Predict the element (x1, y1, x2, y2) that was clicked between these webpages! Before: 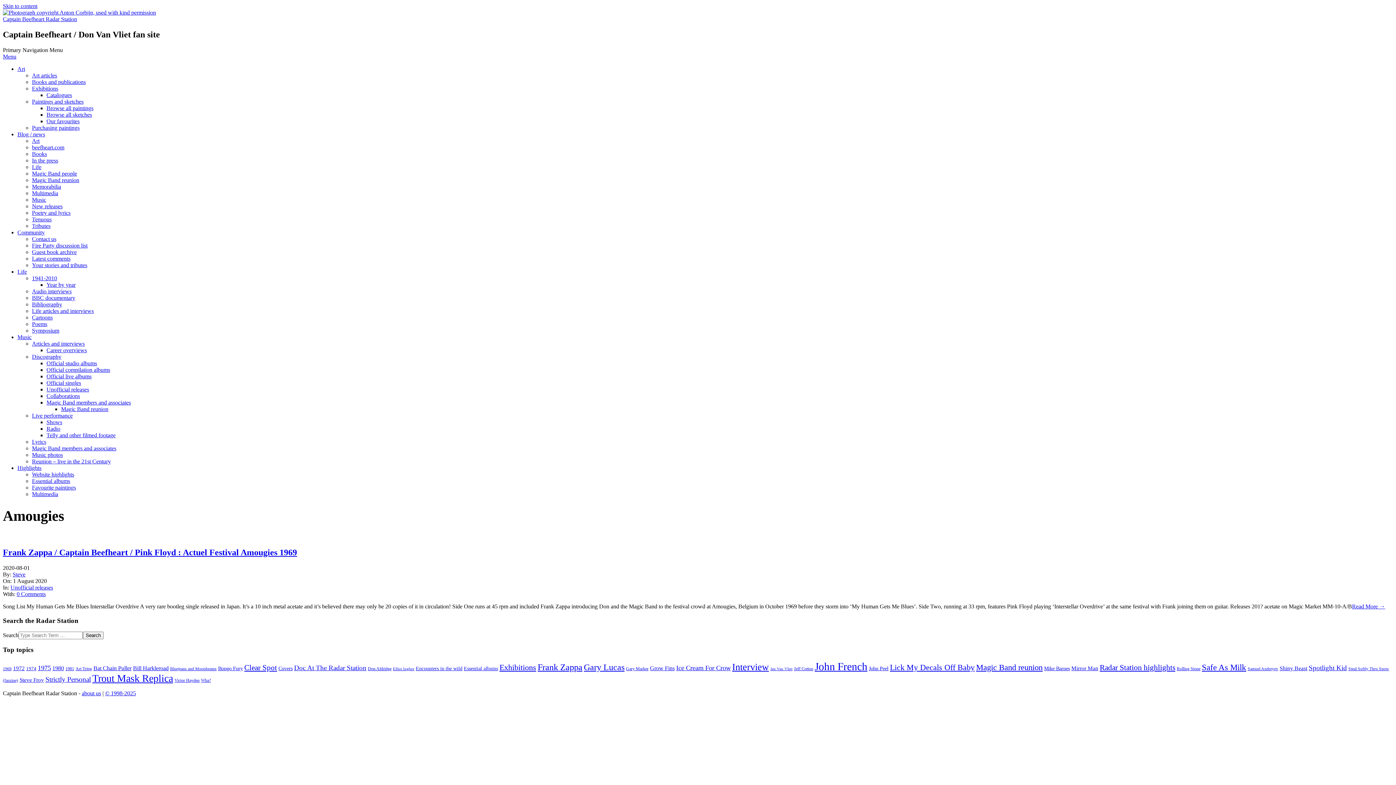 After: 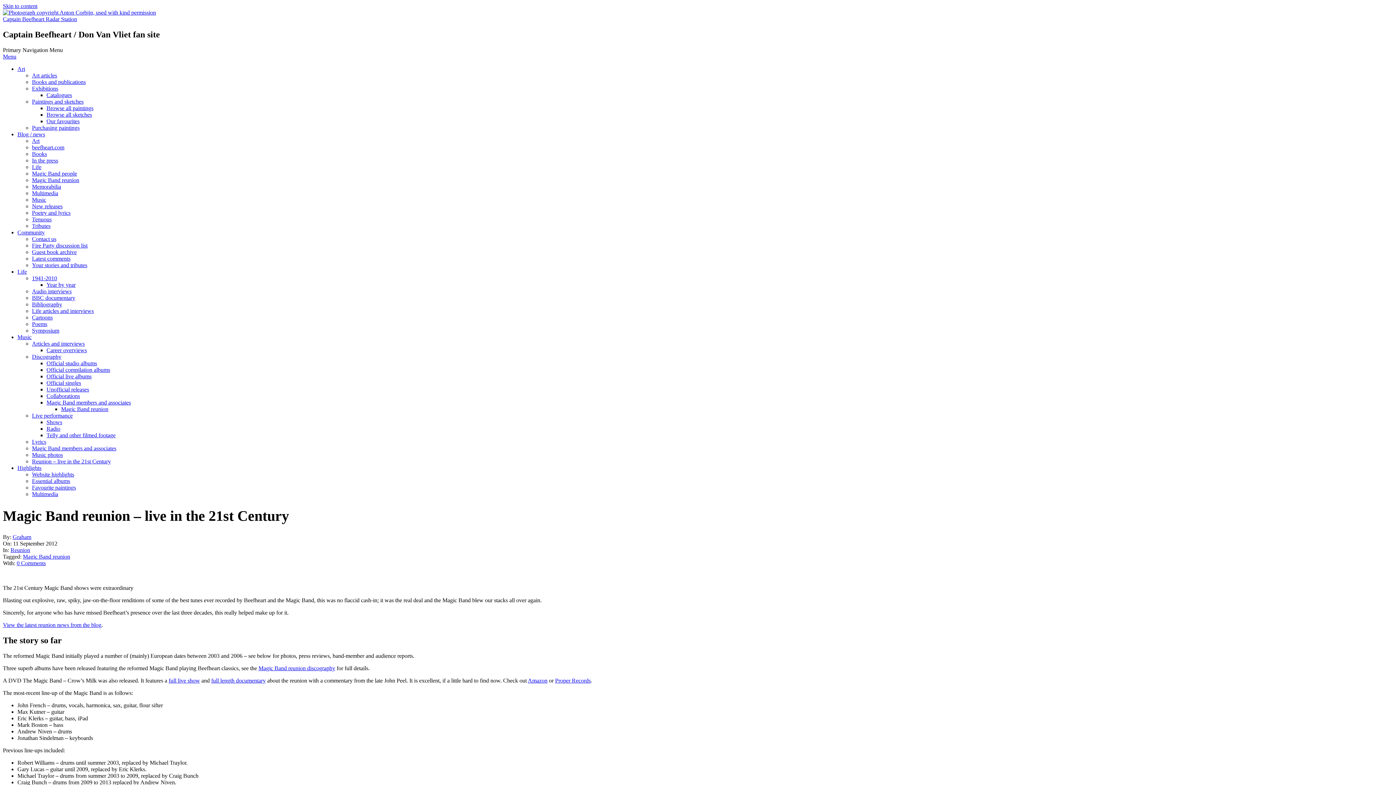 Action: label: Reunion – live in the 21st Century bbox: (32, 458, 110, 464)